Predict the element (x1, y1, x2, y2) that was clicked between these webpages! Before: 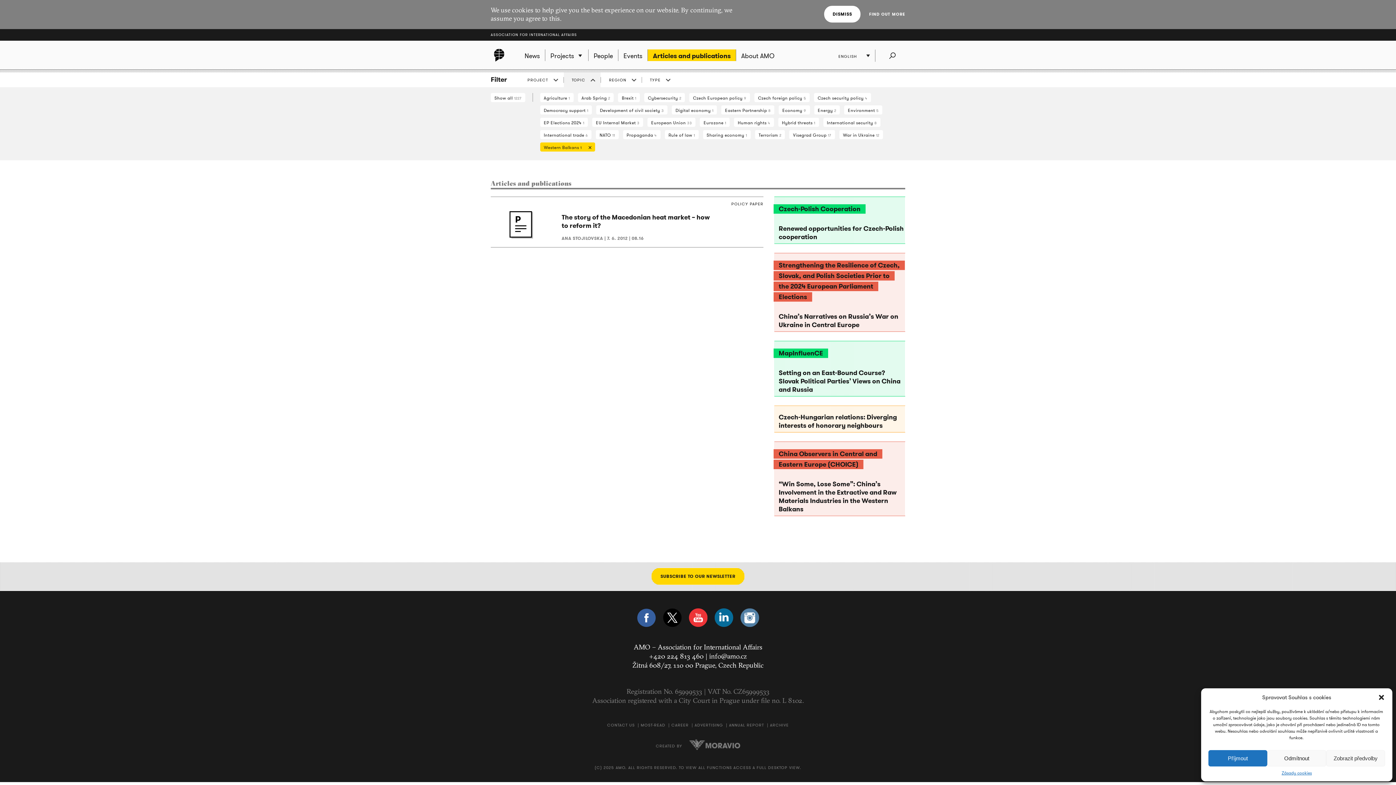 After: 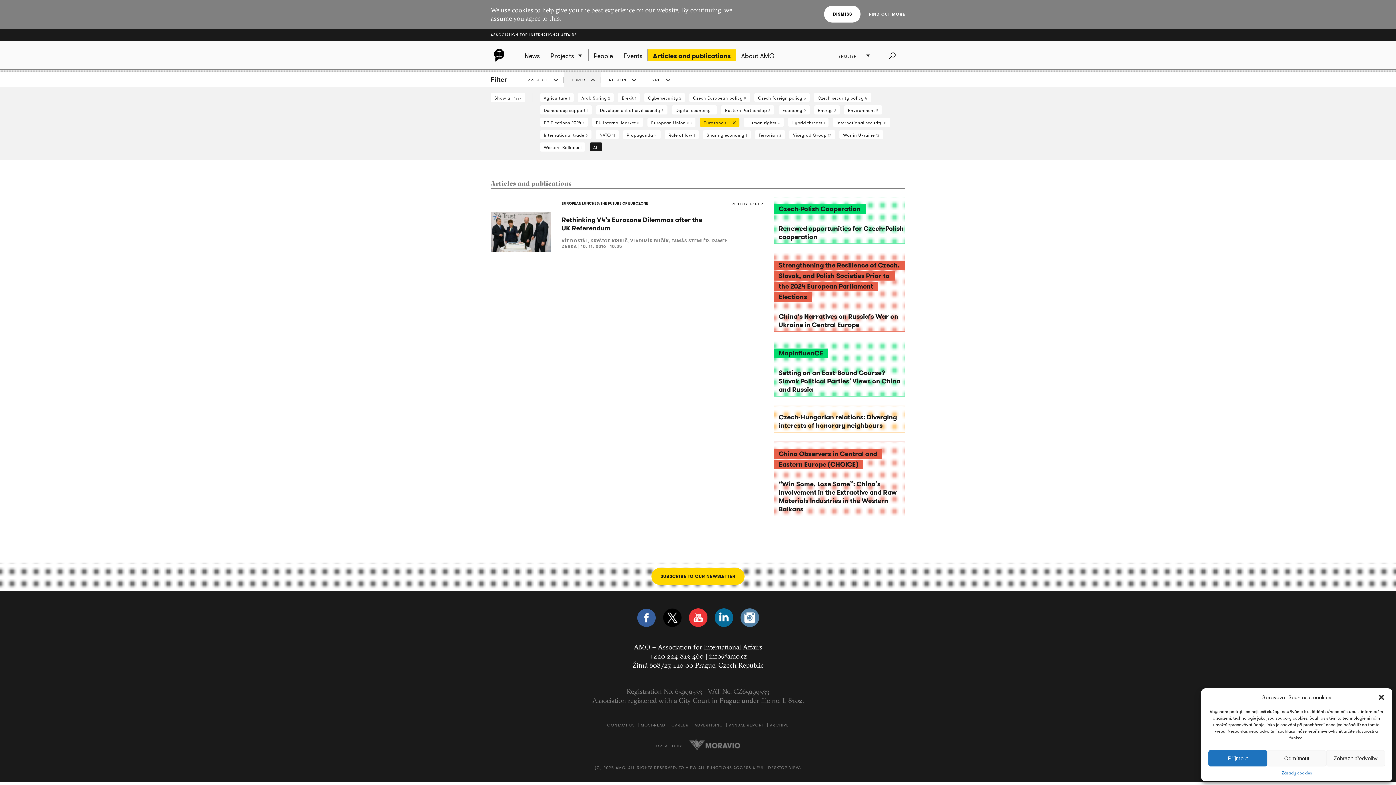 Action: bbox: (700, 117, 729, 126) label: Eurozone 1